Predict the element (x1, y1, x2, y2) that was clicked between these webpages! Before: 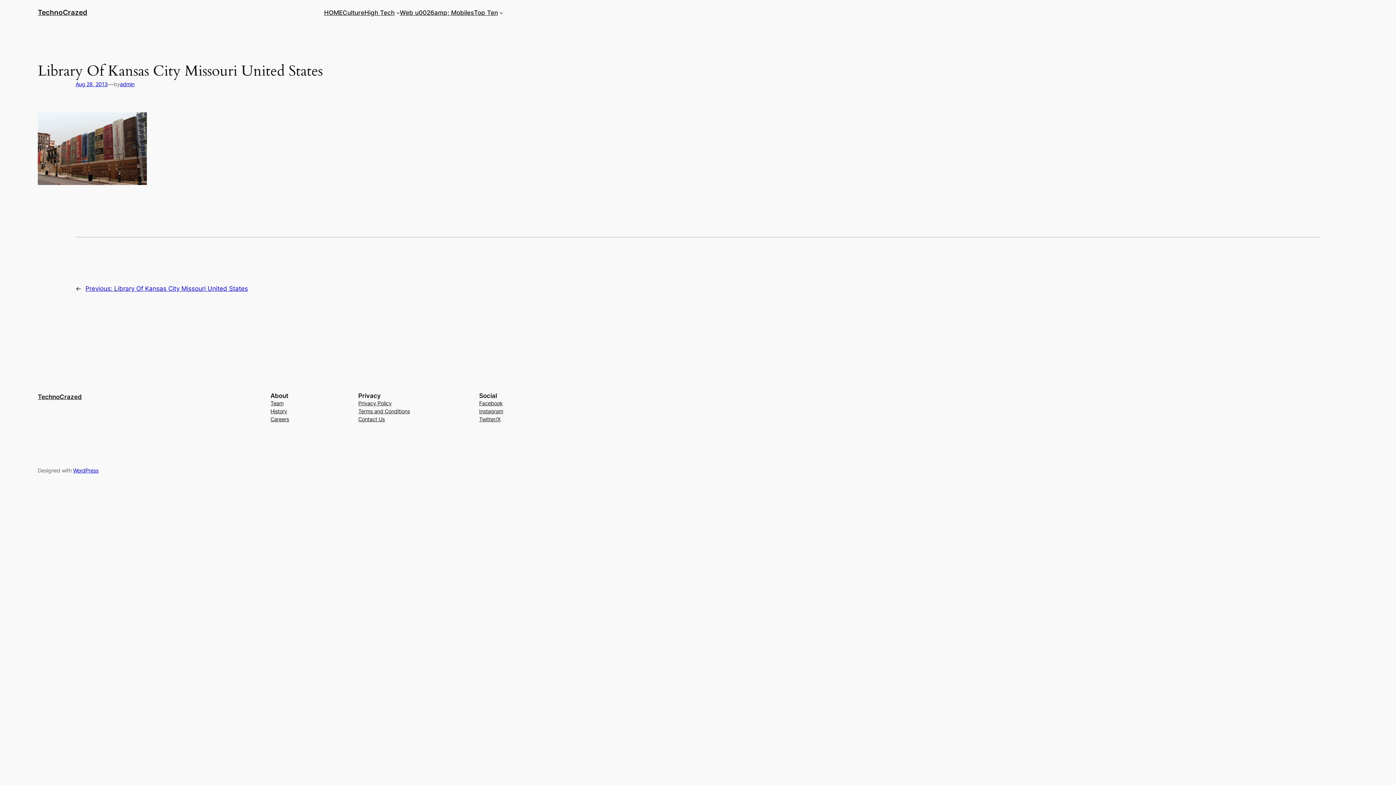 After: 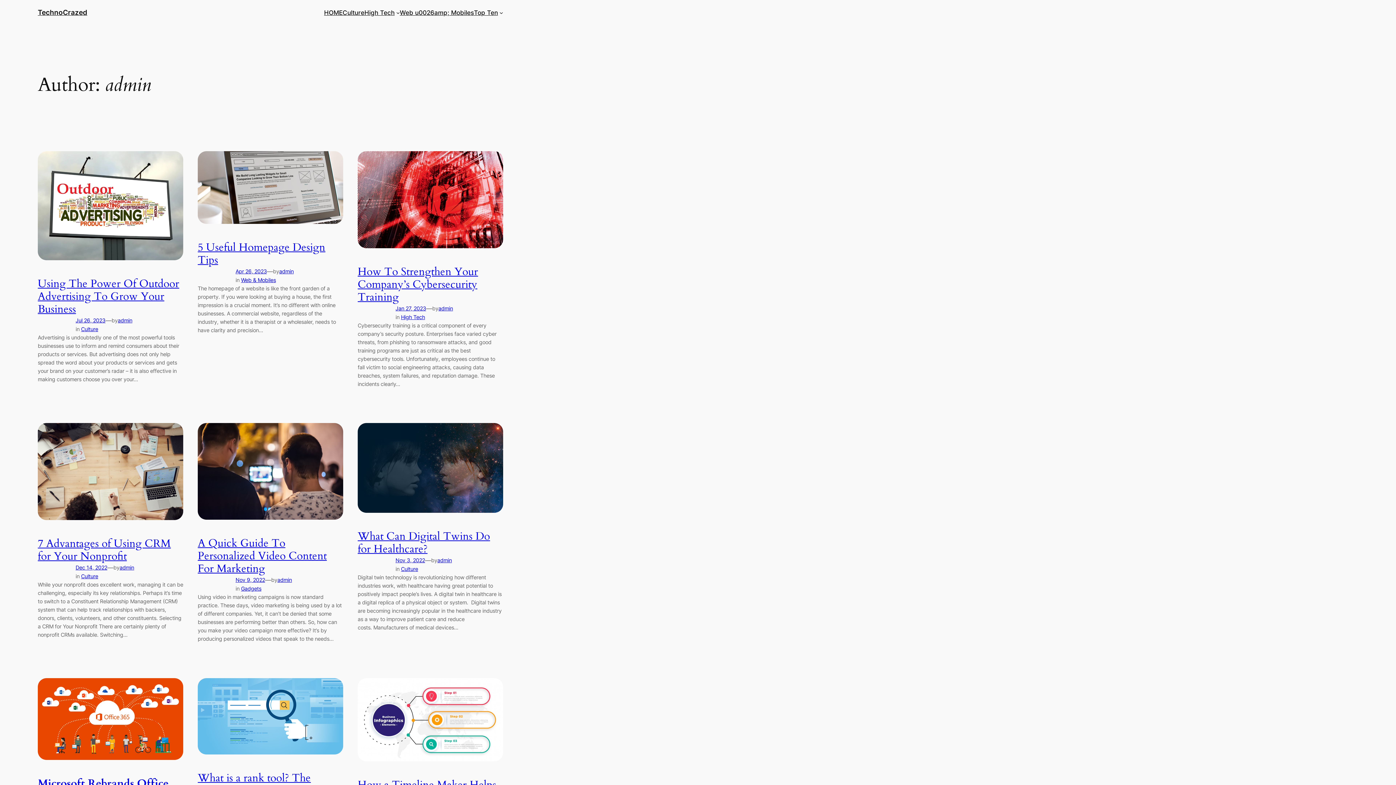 Action: label: admin bbox: (120, 81, 134, 87)